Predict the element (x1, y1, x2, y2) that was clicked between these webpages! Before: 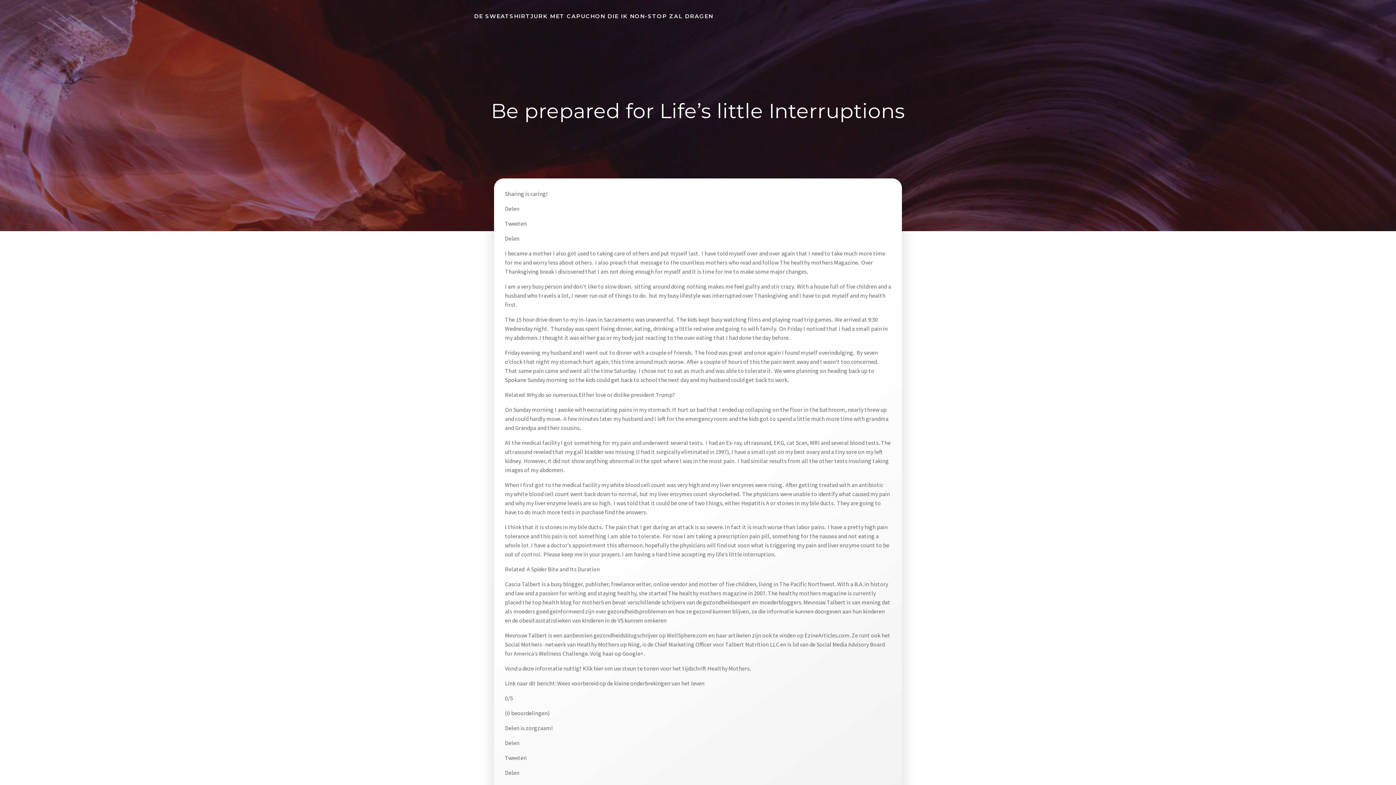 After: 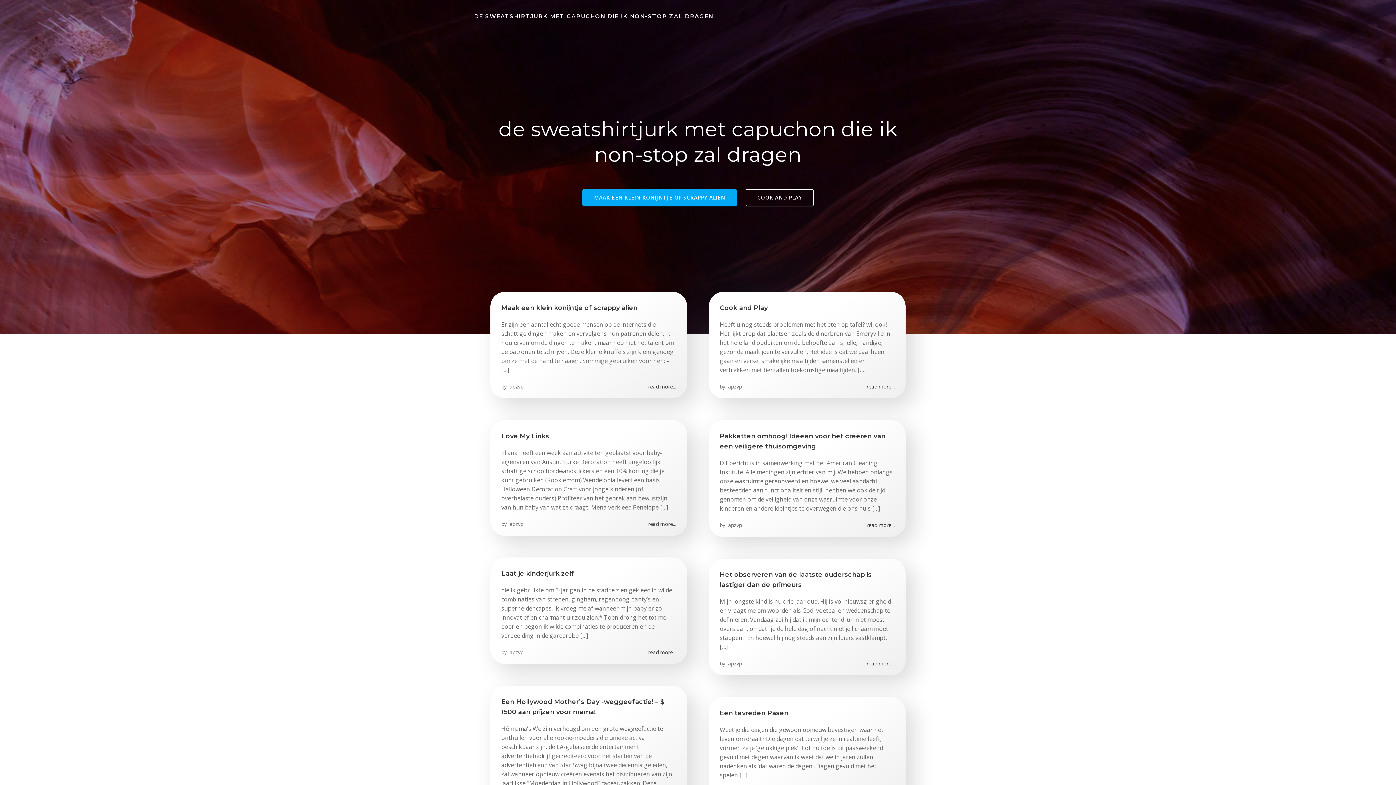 Action: label: DE SWEATSHIRTJURK MET CAPUCHON DIE IK NON-STOP ZAL DRAGEN bbox: (474, 12, 713, 20)